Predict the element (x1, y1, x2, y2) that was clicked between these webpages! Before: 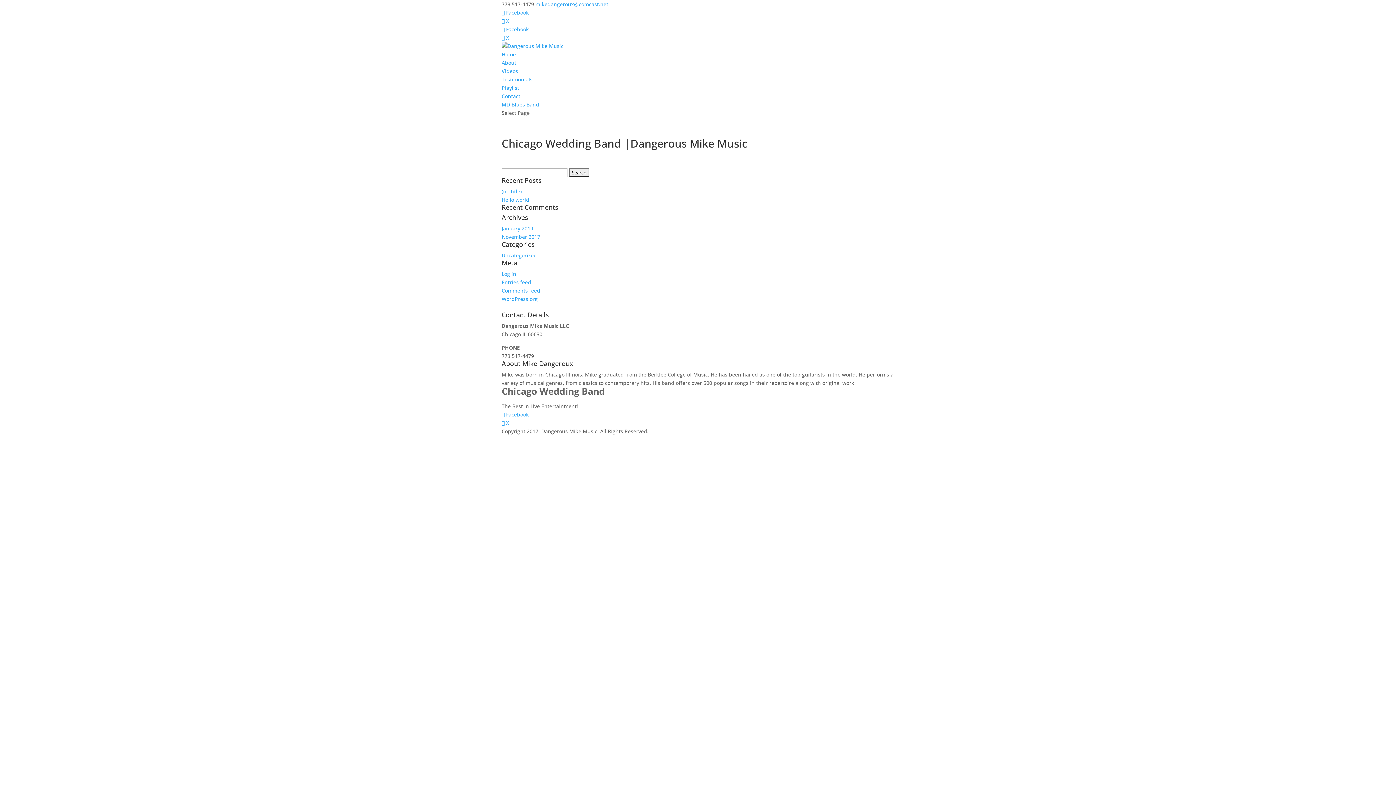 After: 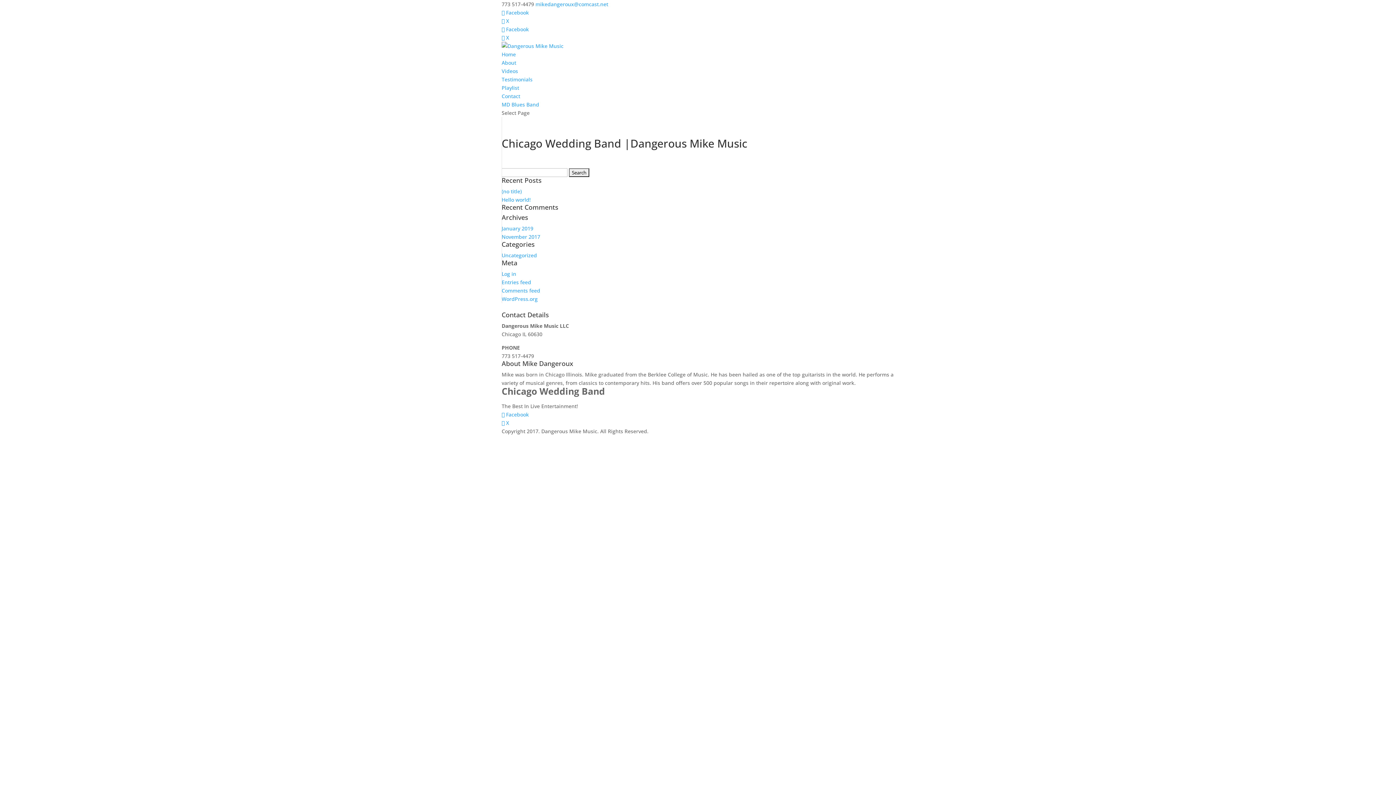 Action: label:  X bbox: (501, 419, 509, 426)